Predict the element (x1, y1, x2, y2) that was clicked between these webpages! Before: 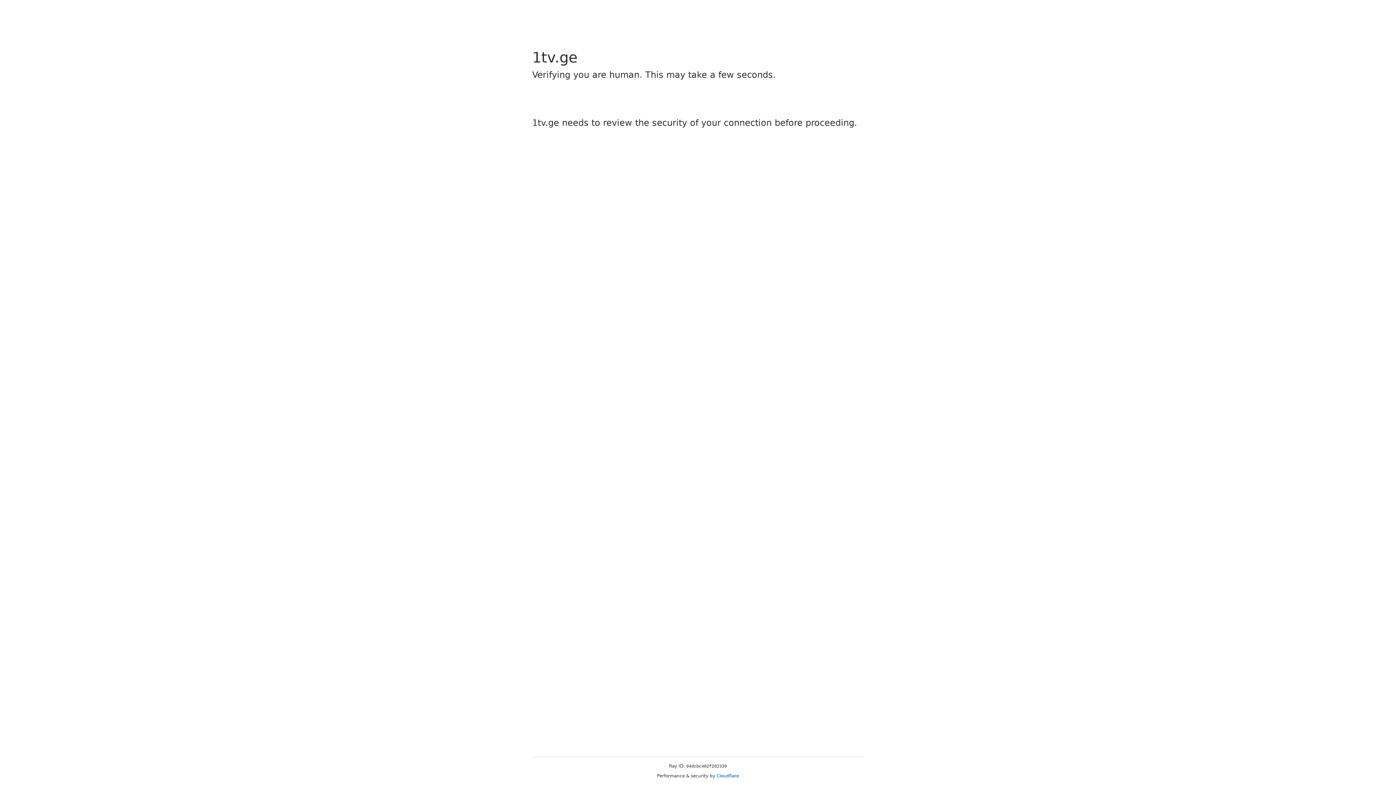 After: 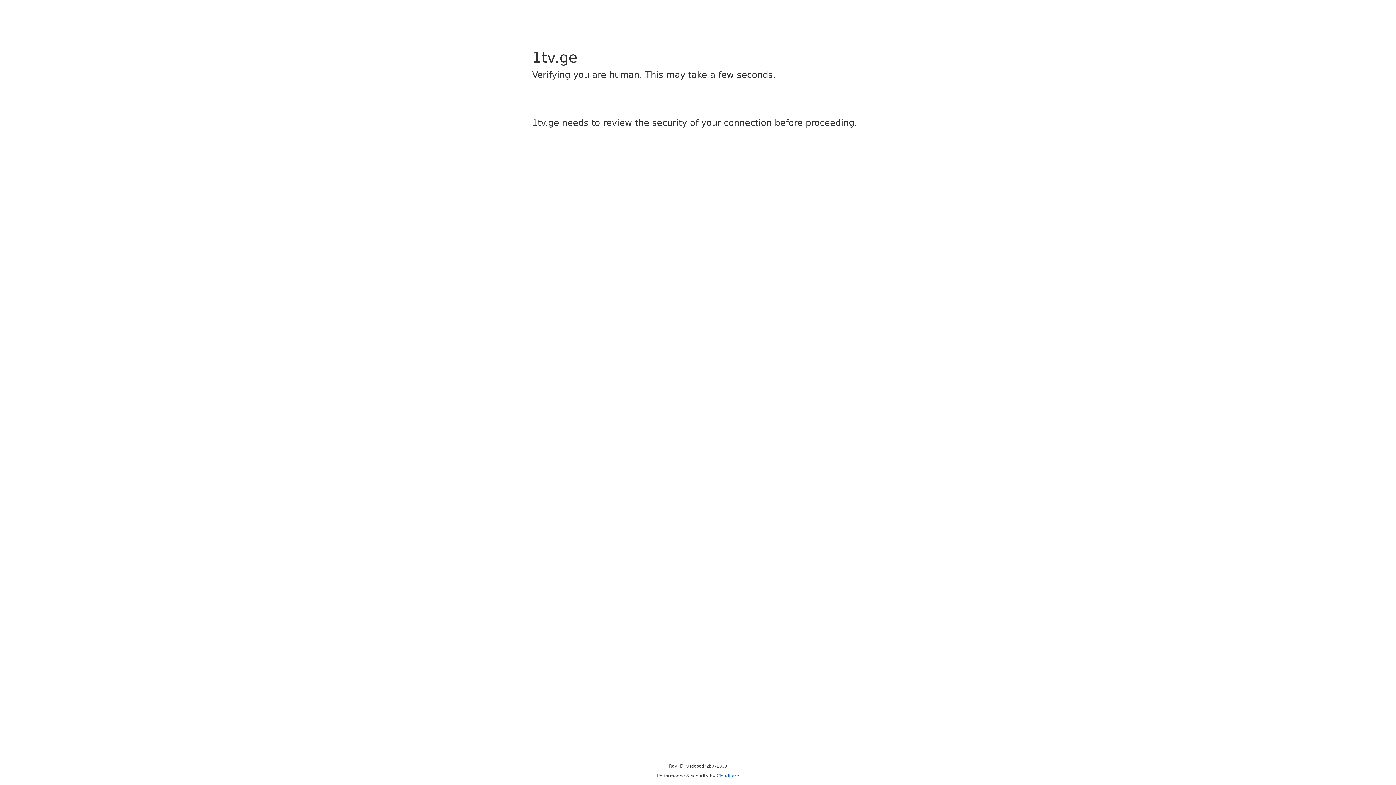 Action: label: Cloudflare bbox: (716, 773, 739, 778)